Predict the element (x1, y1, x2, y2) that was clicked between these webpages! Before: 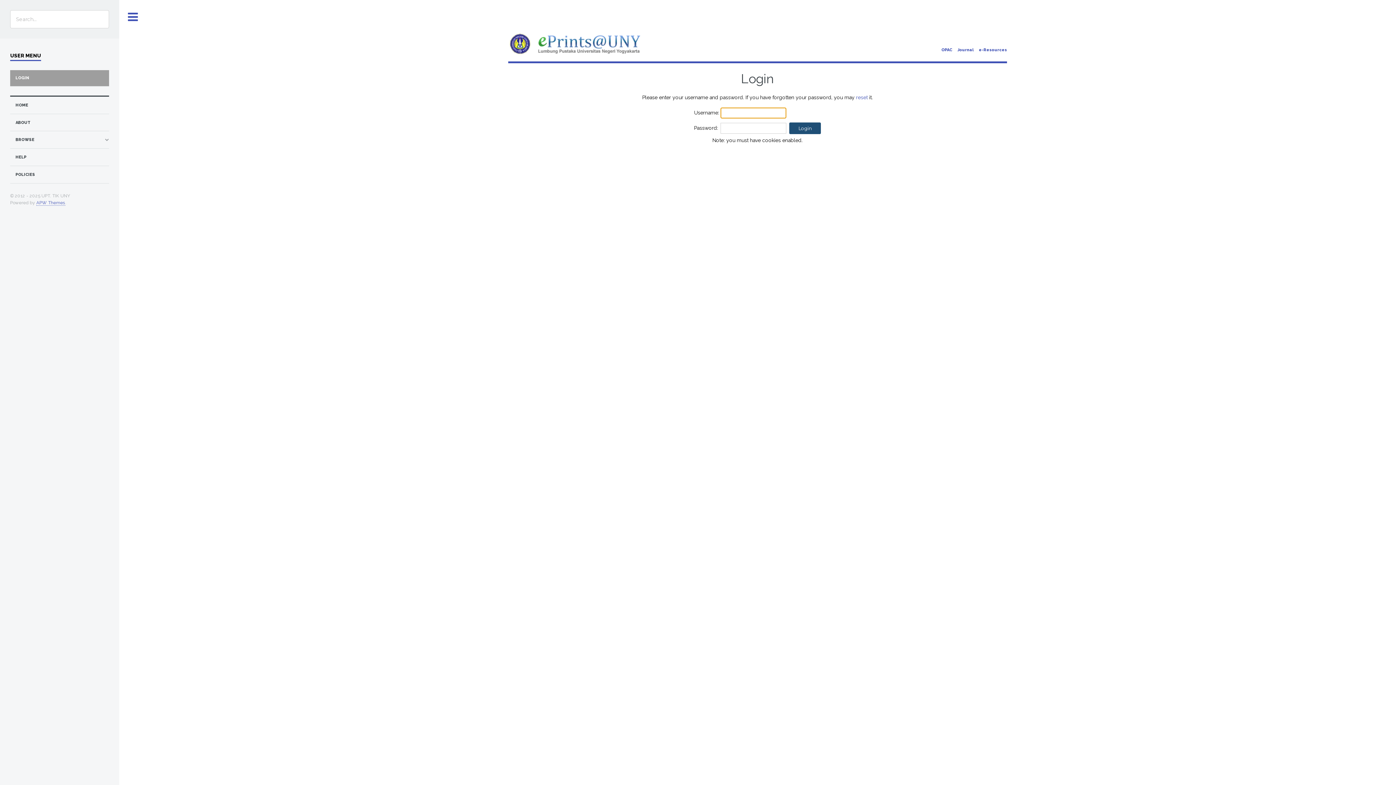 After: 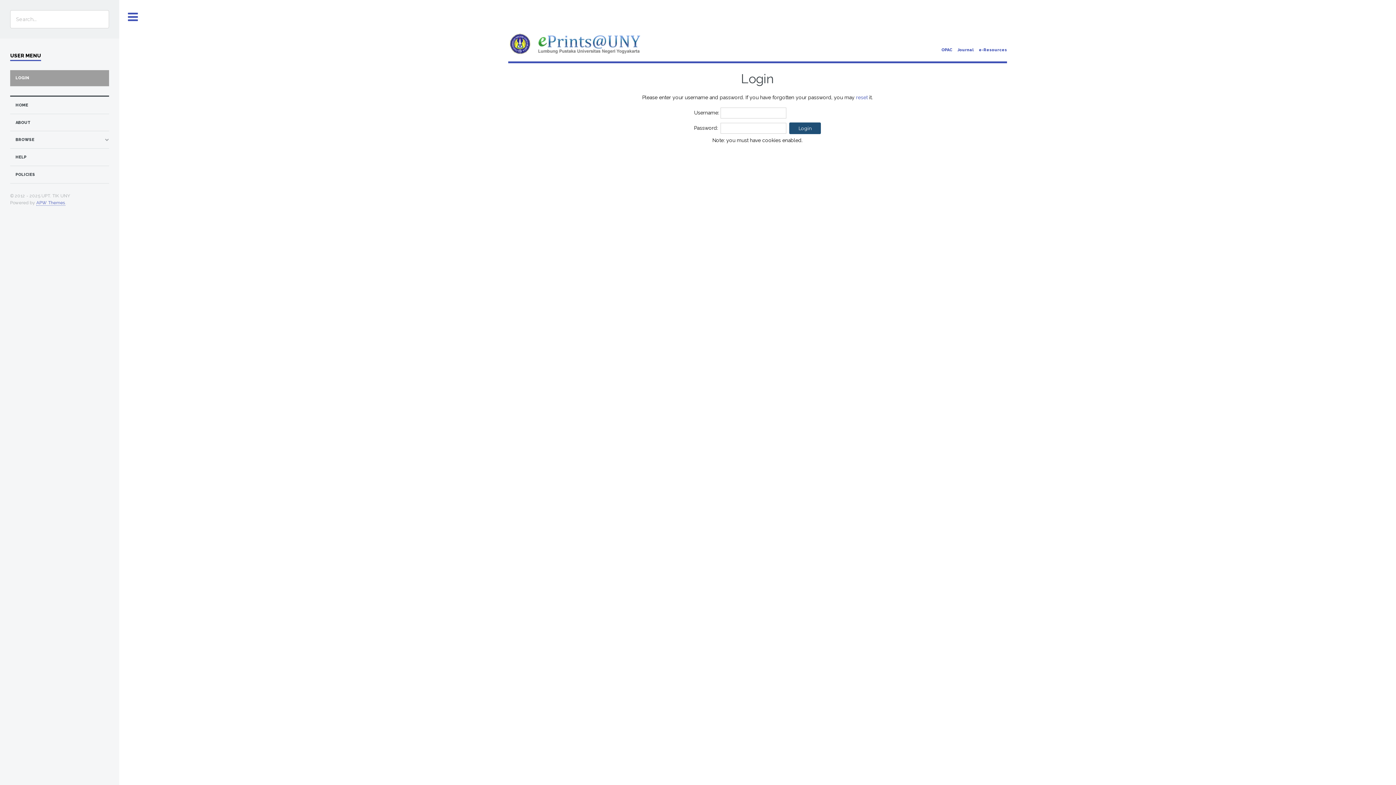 Action: label: e-Resources bbox: (979, 47, 1007, 52)